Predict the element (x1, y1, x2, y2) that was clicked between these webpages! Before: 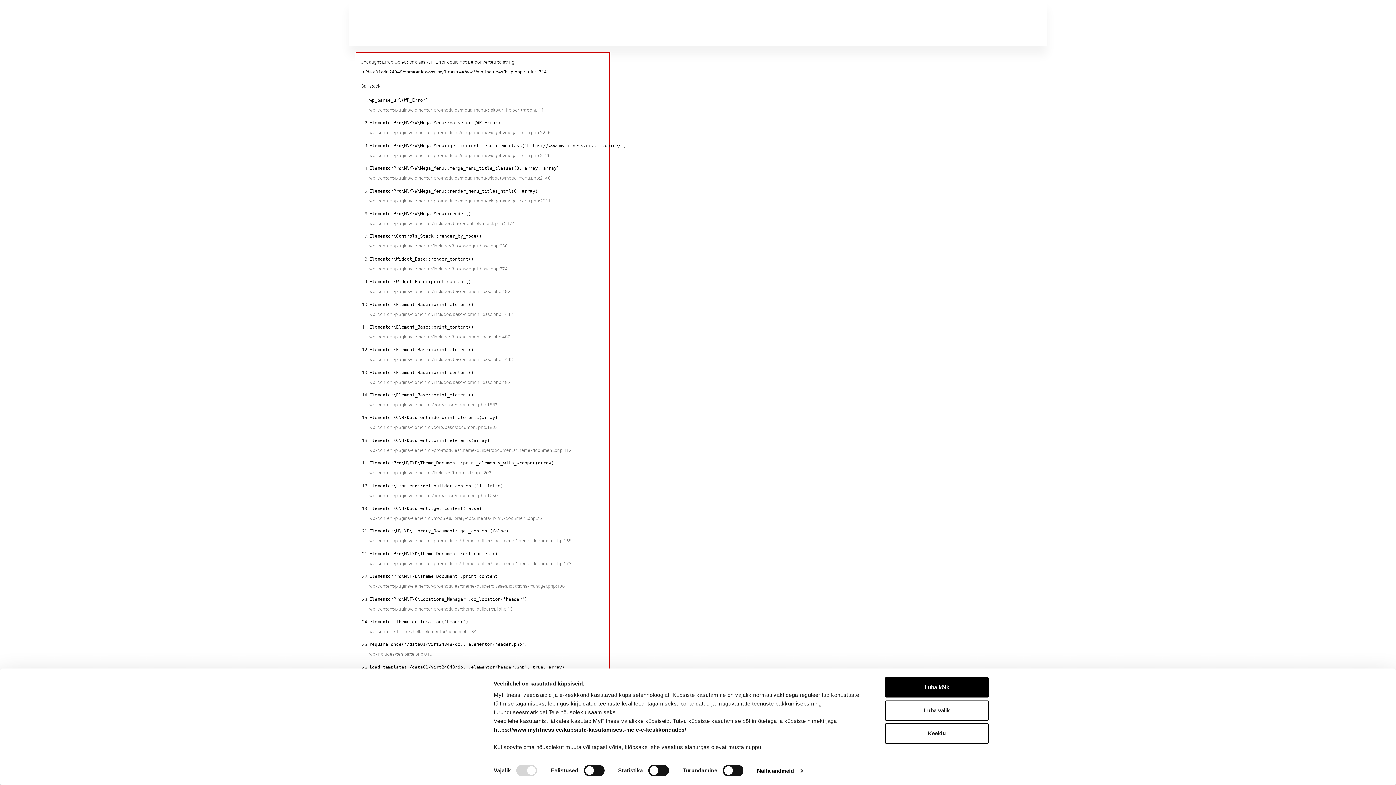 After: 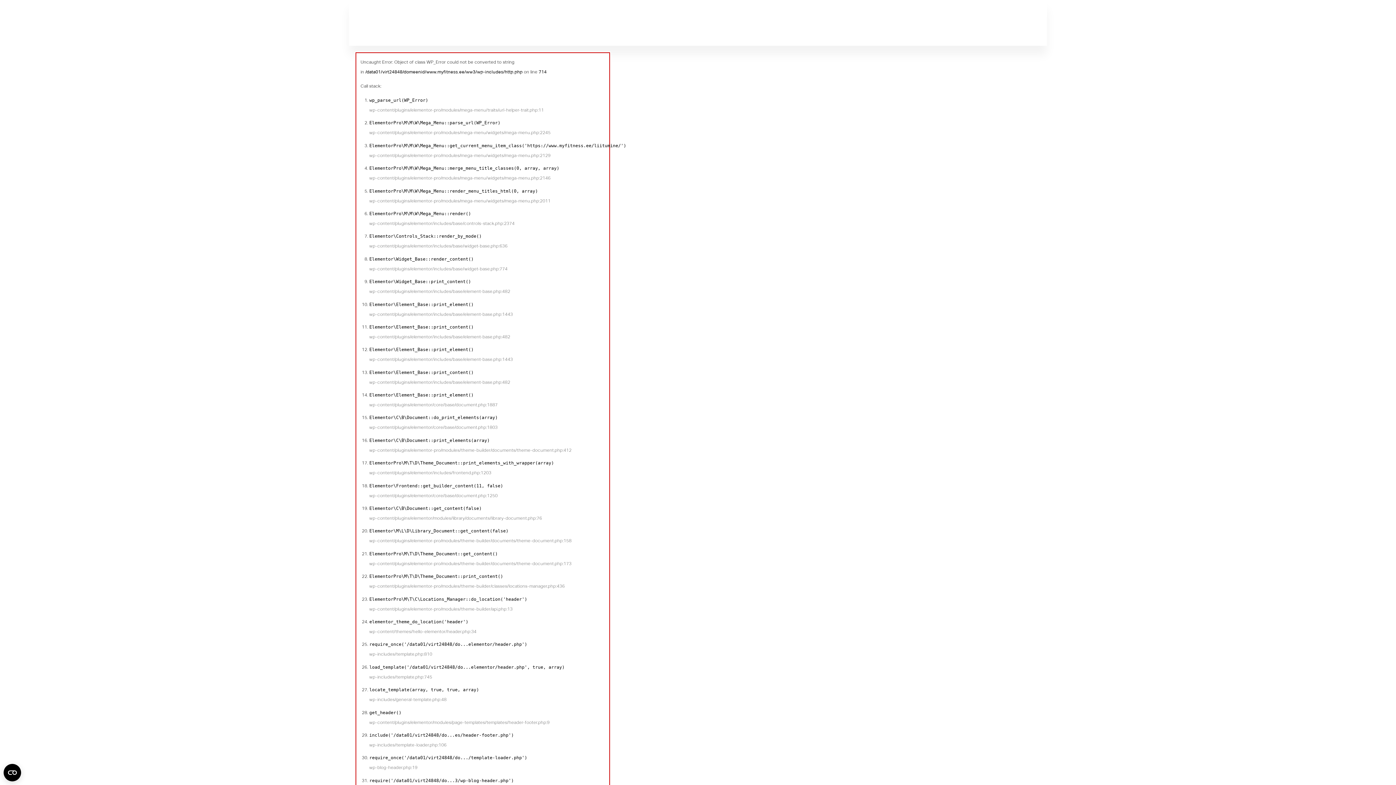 Action: bbox: (885, 723, 989, 744) label: Keeldu